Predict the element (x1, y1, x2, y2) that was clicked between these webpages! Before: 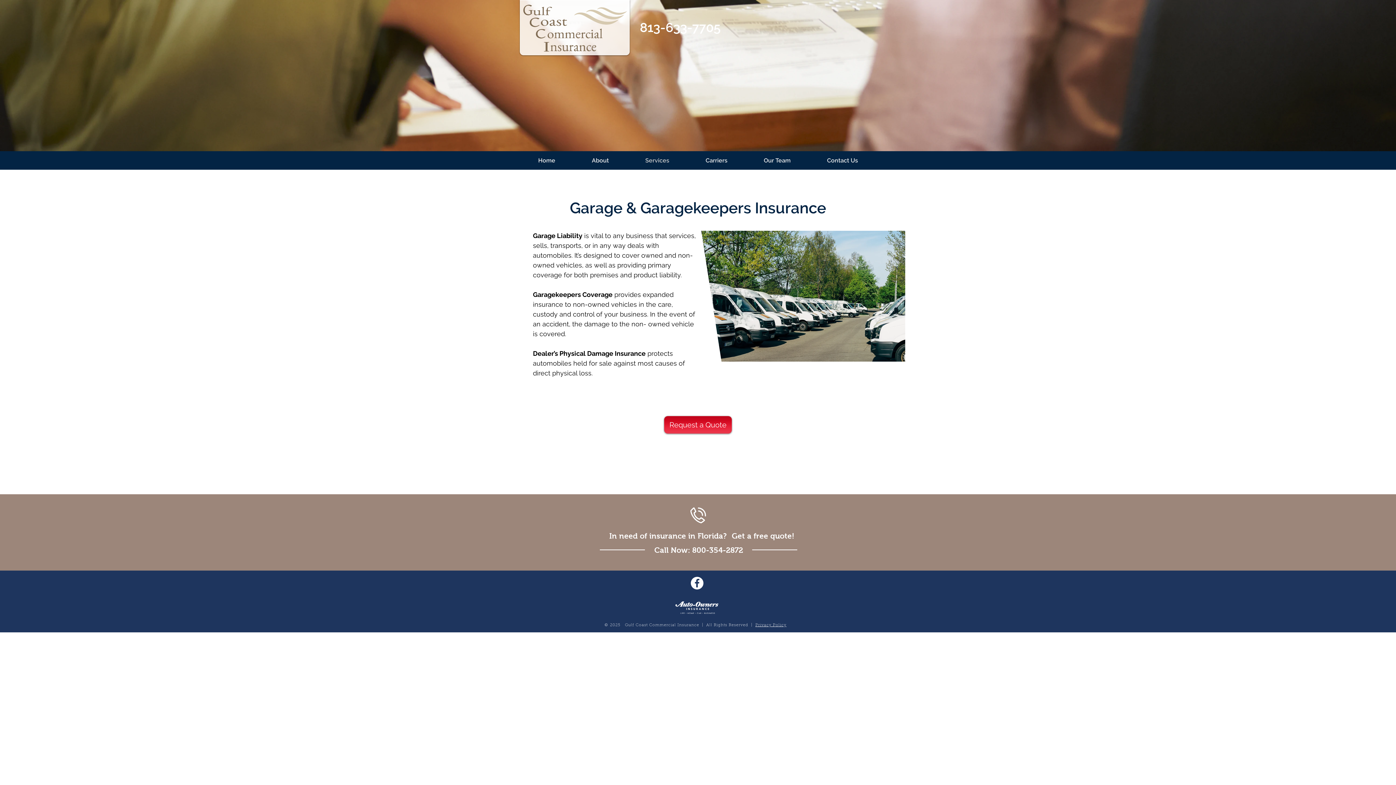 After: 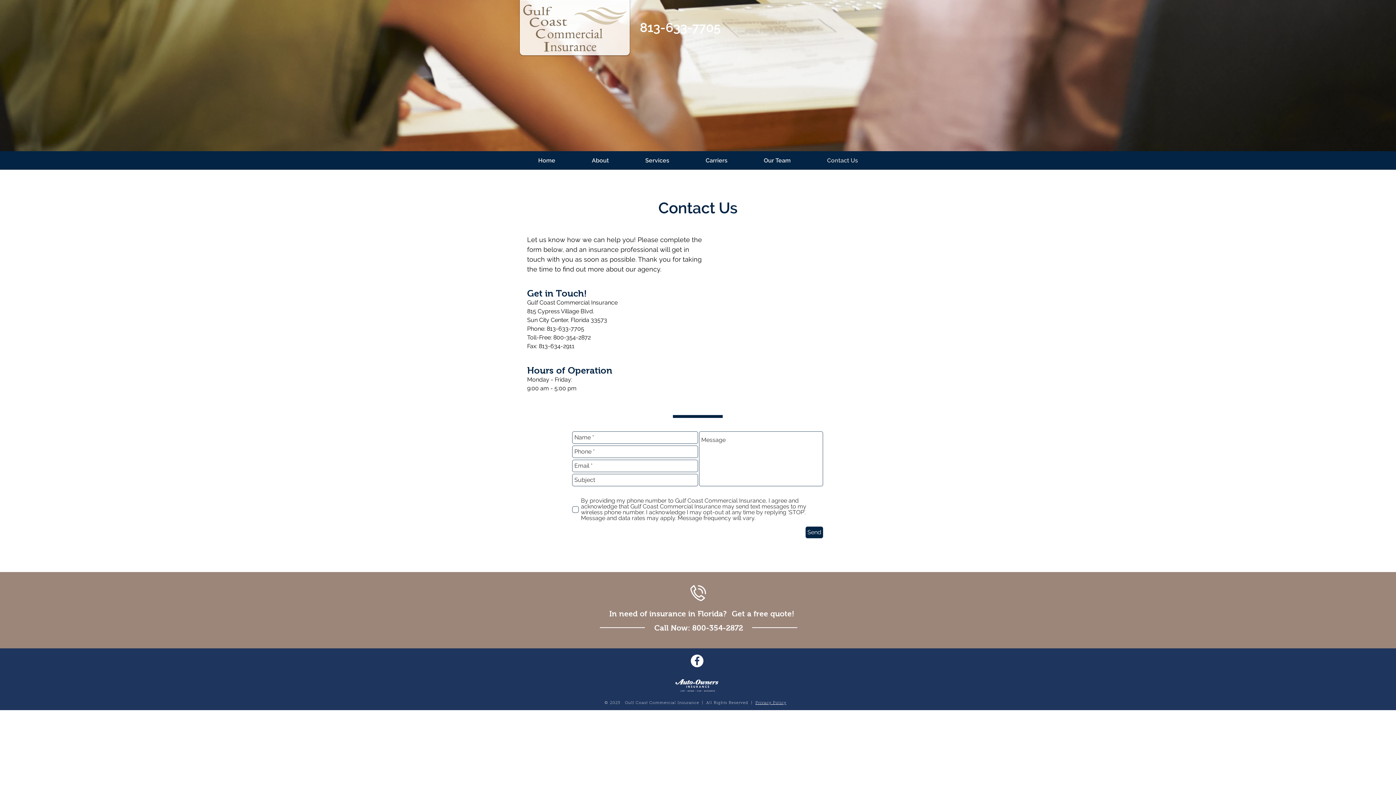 Action: label: Contact Us bbox: (809, 153, 876, 168)